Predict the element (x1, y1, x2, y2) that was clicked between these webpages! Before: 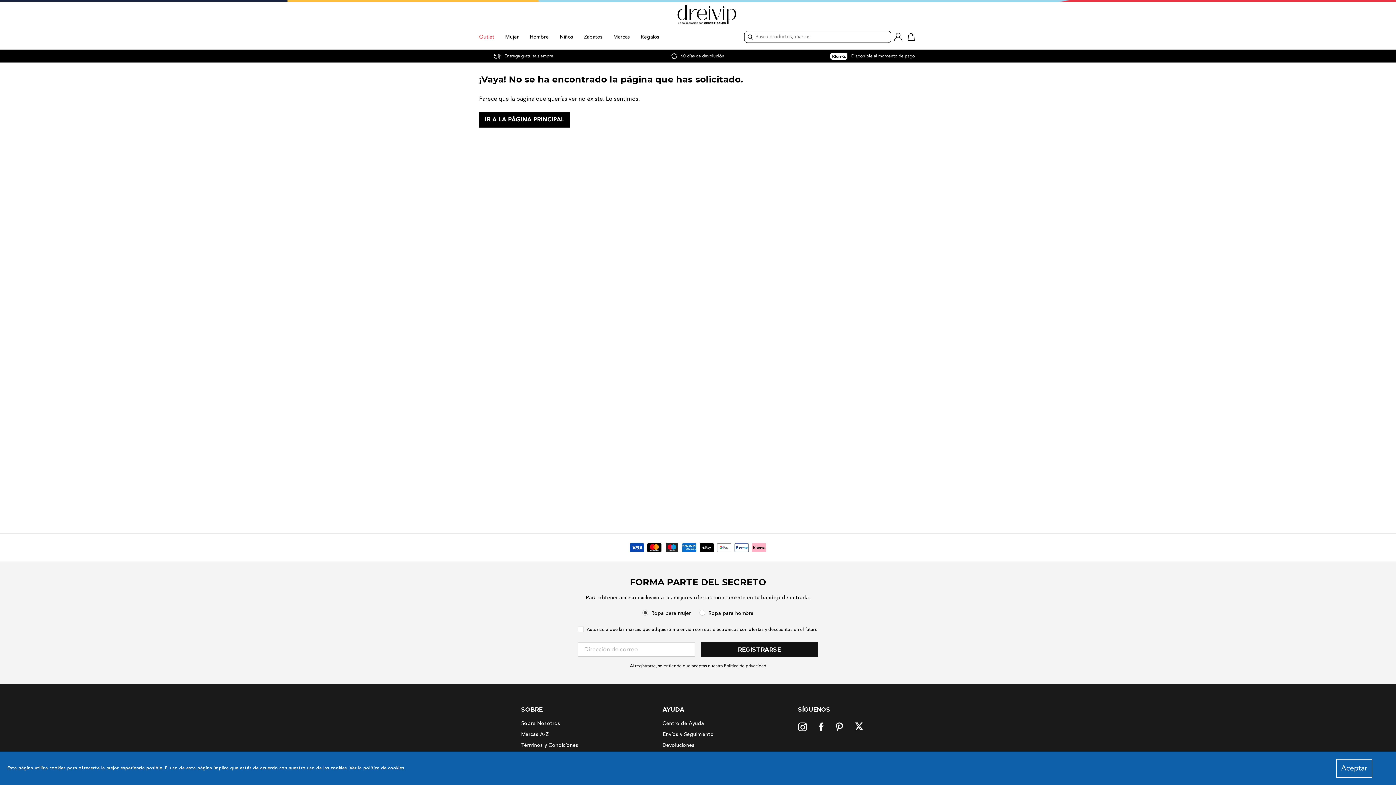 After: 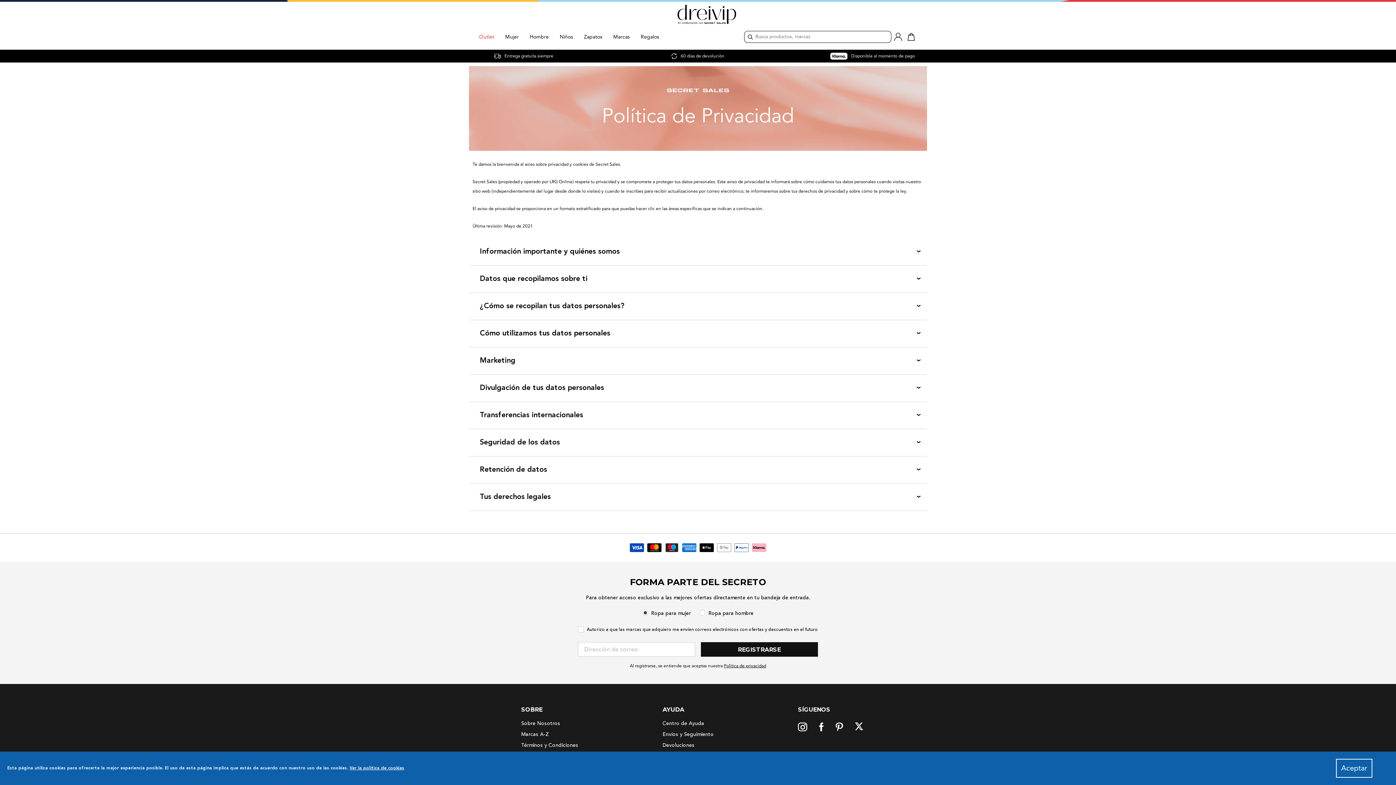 Action: bbox: (724, 663, 766, 669) label: Política de privacidad